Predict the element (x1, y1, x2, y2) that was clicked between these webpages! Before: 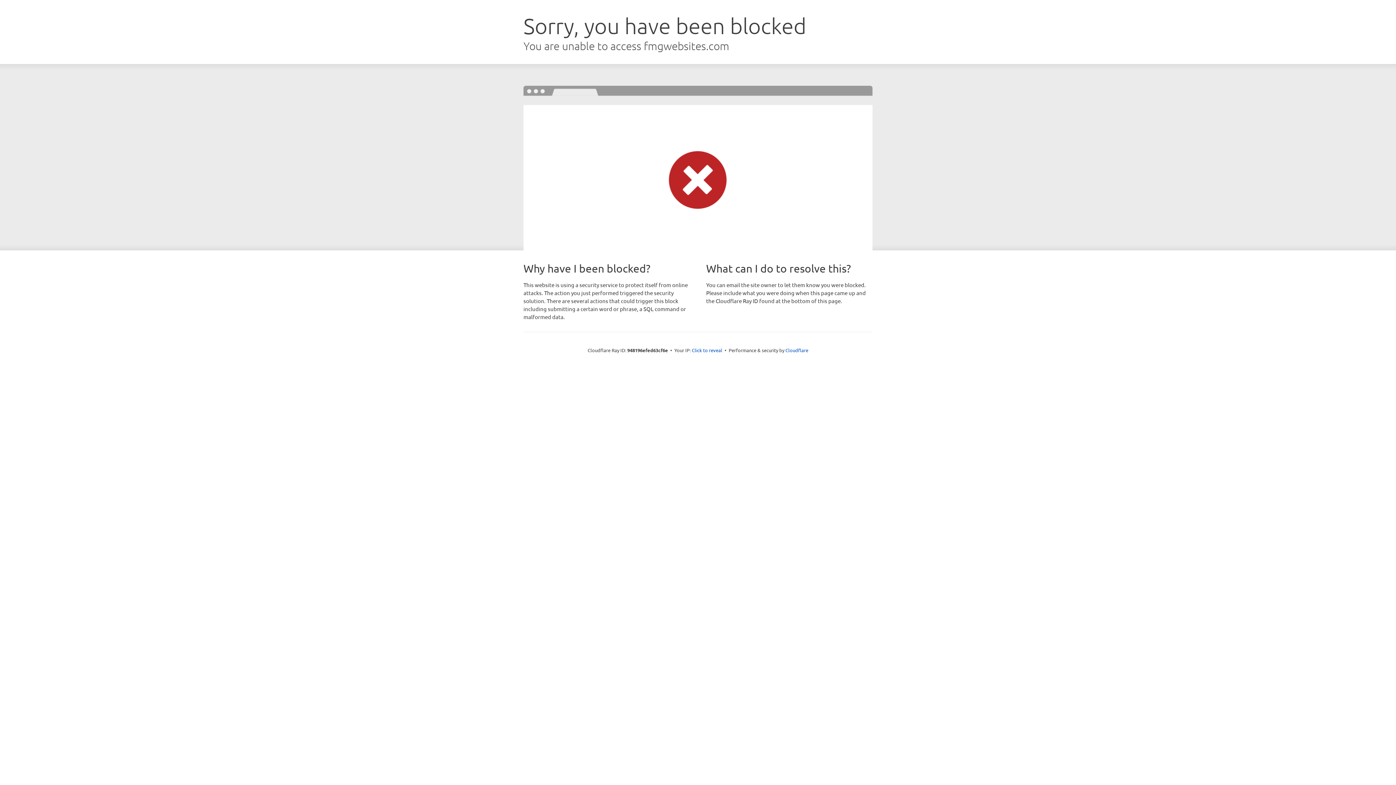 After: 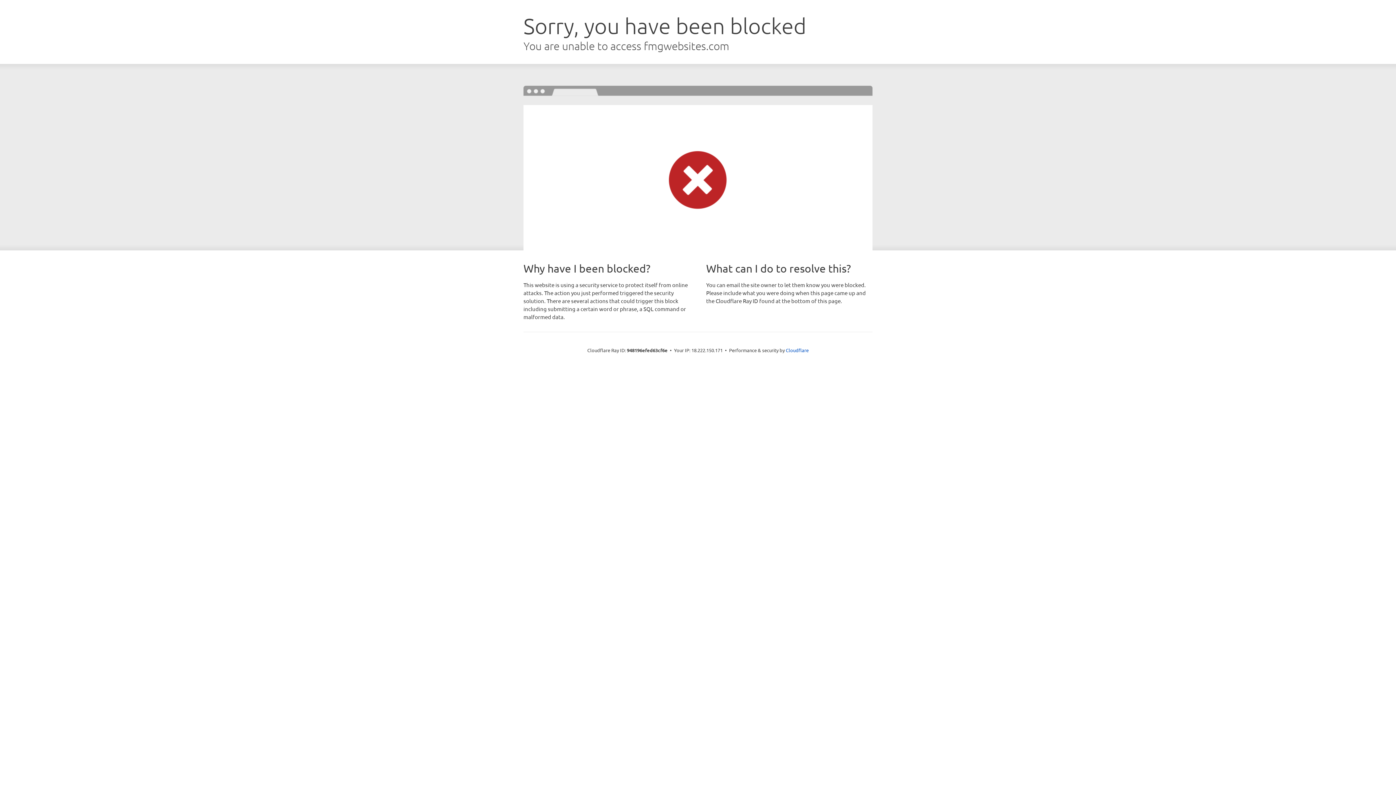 Action: bbox: (692, 346, 722, 353) label: Click to reveal